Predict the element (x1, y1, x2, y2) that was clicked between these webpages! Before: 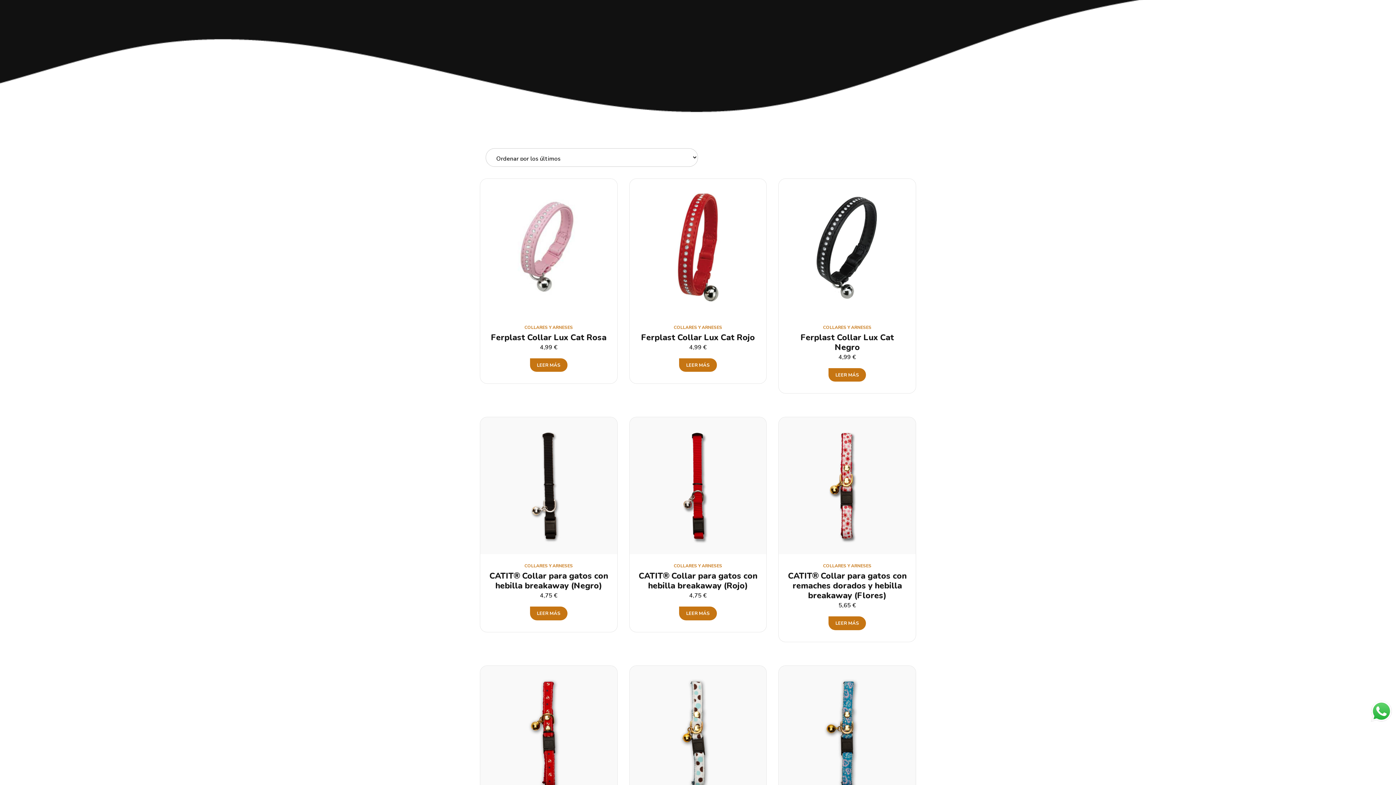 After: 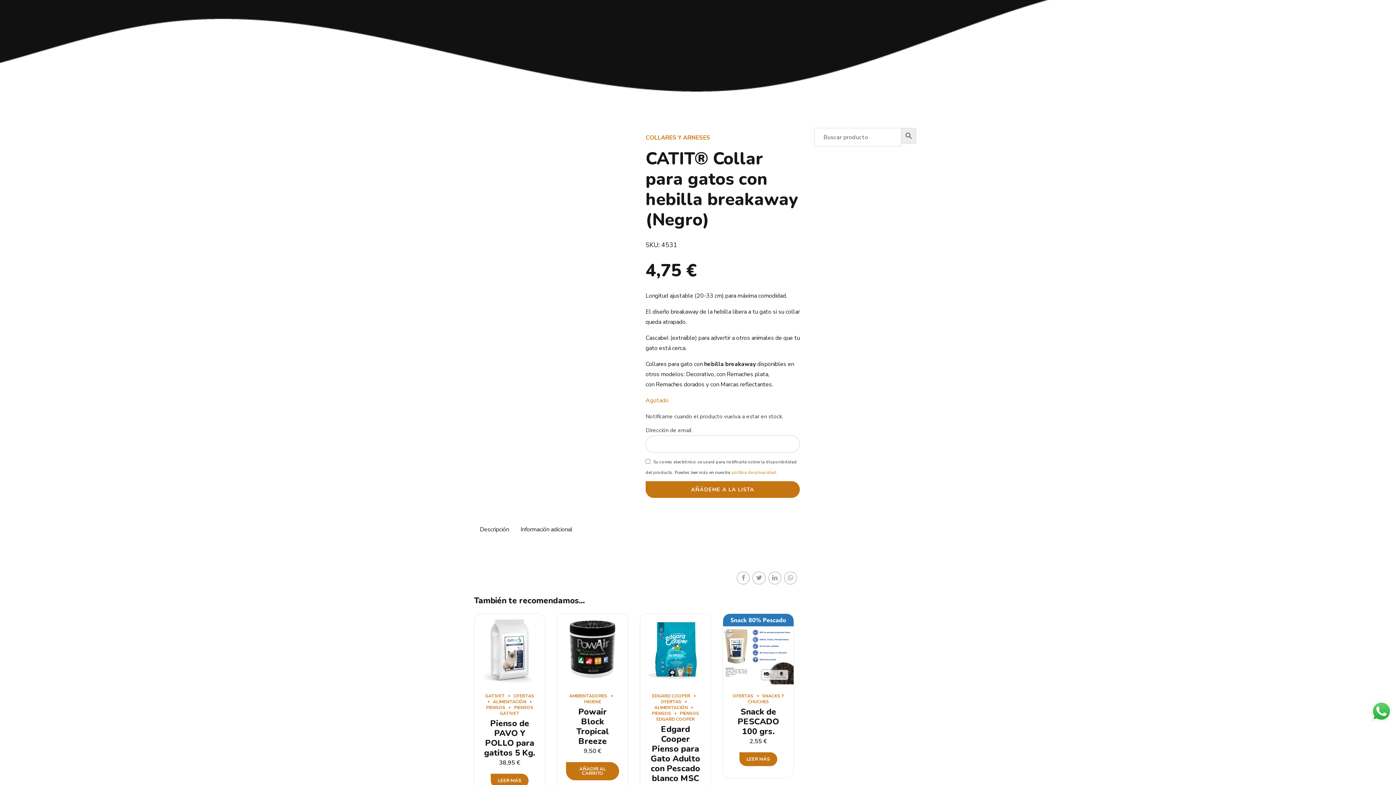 Action: bbox: (480, 417, 617, 554)